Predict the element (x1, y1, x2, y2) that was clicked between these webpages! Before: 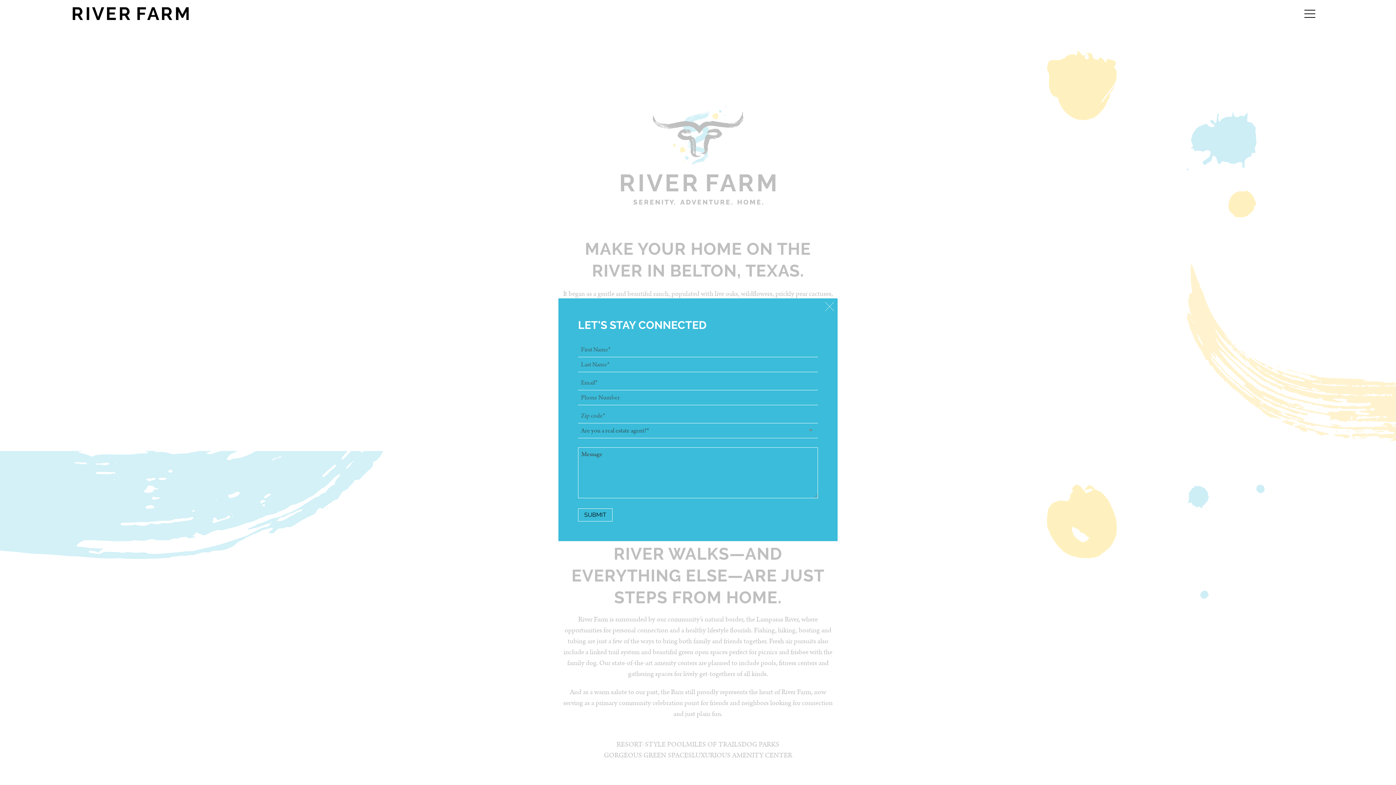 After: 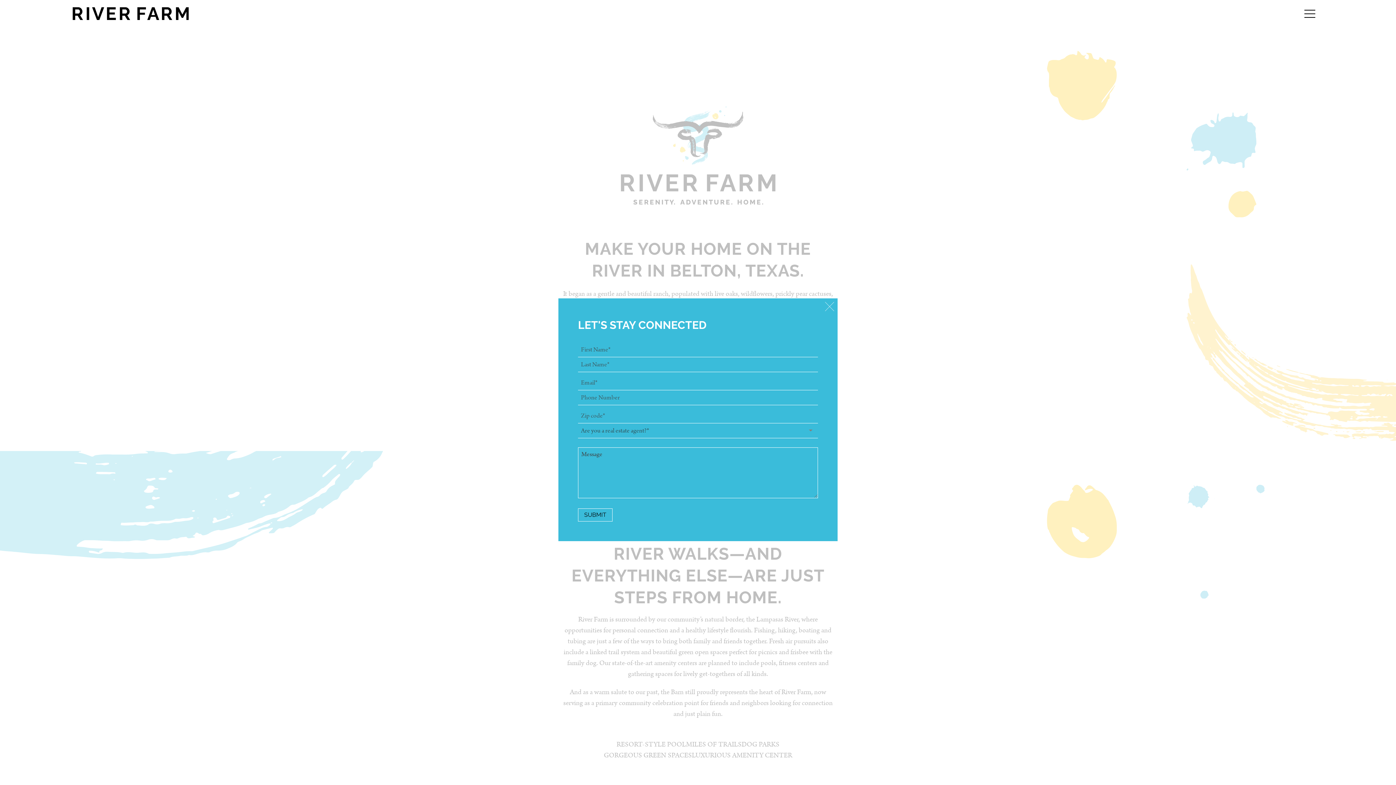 Action: bbox: (72, 7, 188, 20)